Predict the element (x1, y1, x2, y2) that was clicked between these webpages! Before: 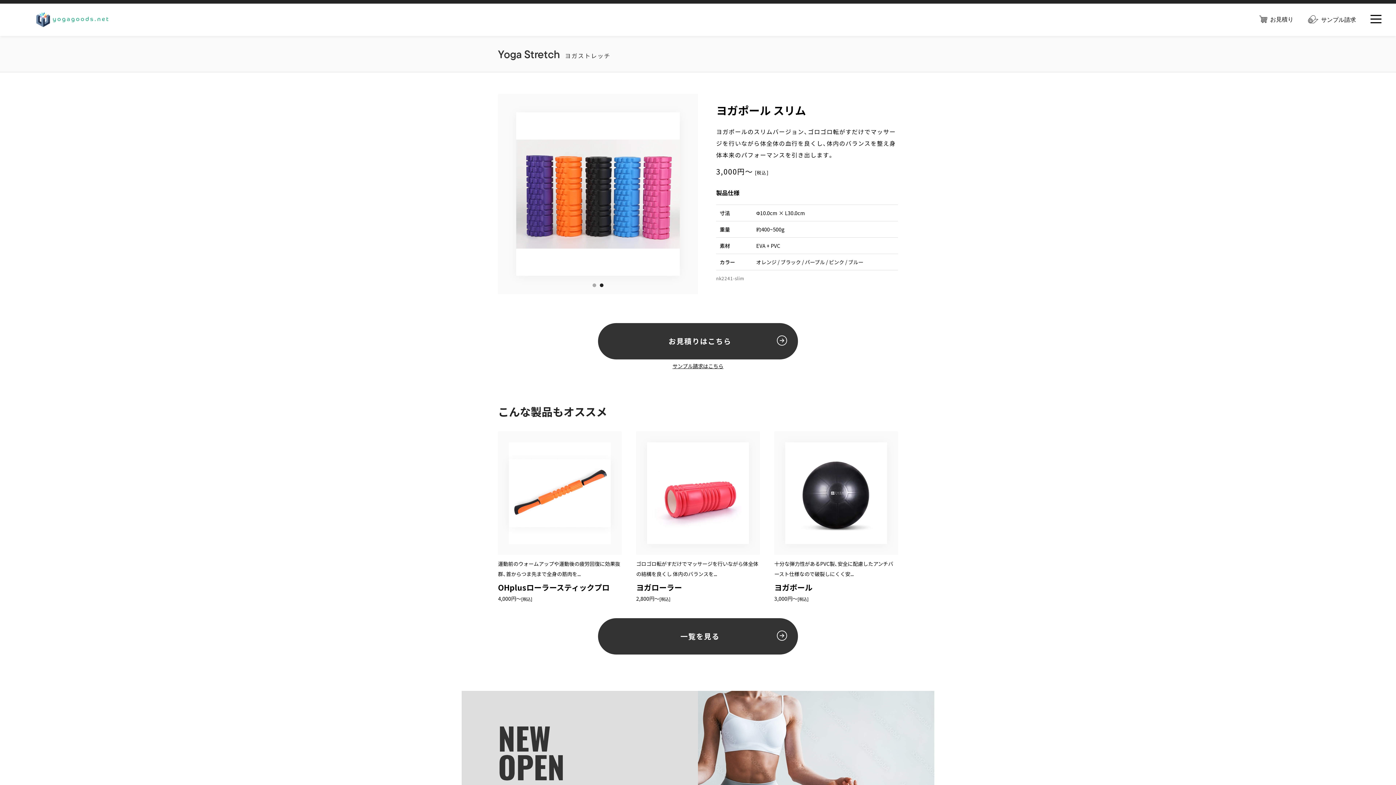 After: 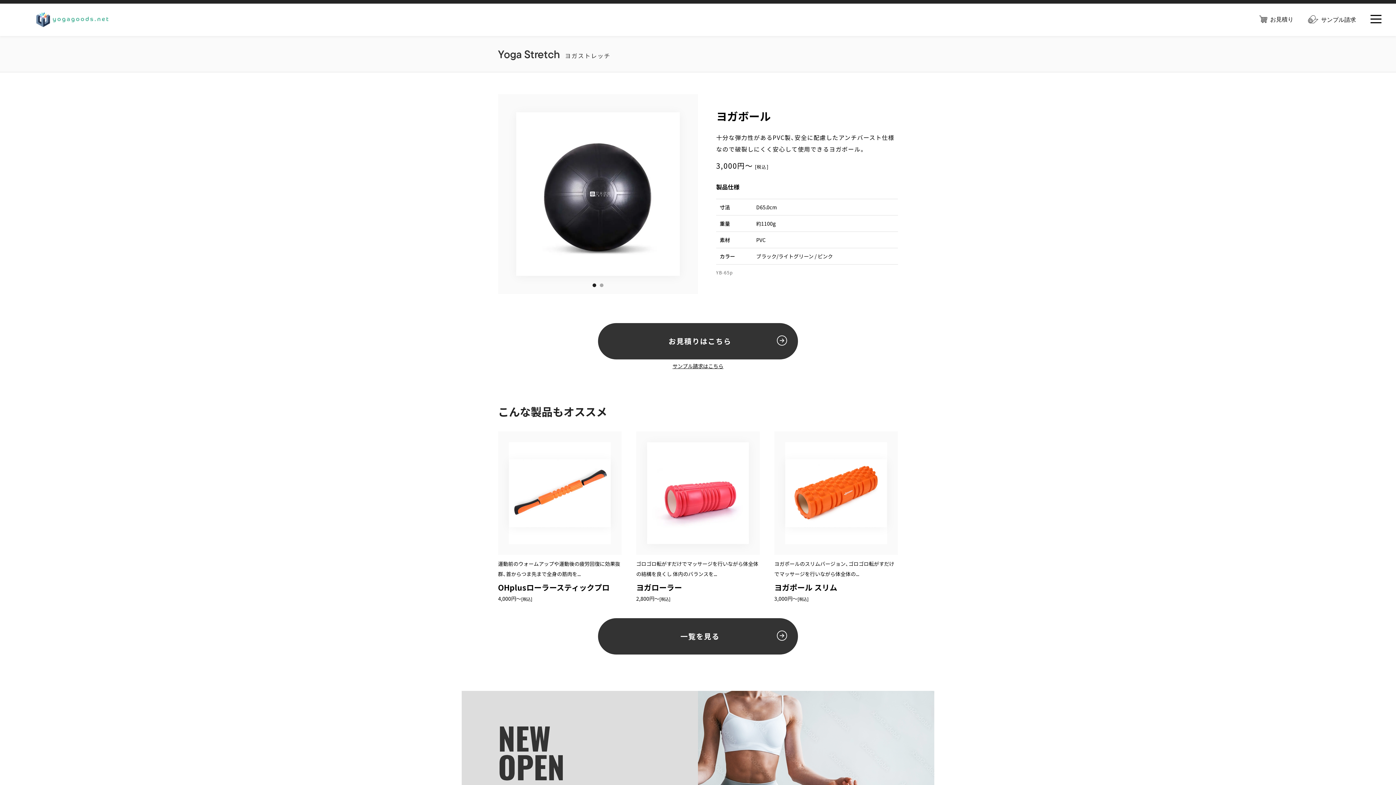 Action: bbox: (774, 431, 898, 604) label: 十分な弾力性があるPVC製、安全に配慮したアンチバースト仕様なので破裂しにくく安...

ヨガボール

3,000円～[税込]